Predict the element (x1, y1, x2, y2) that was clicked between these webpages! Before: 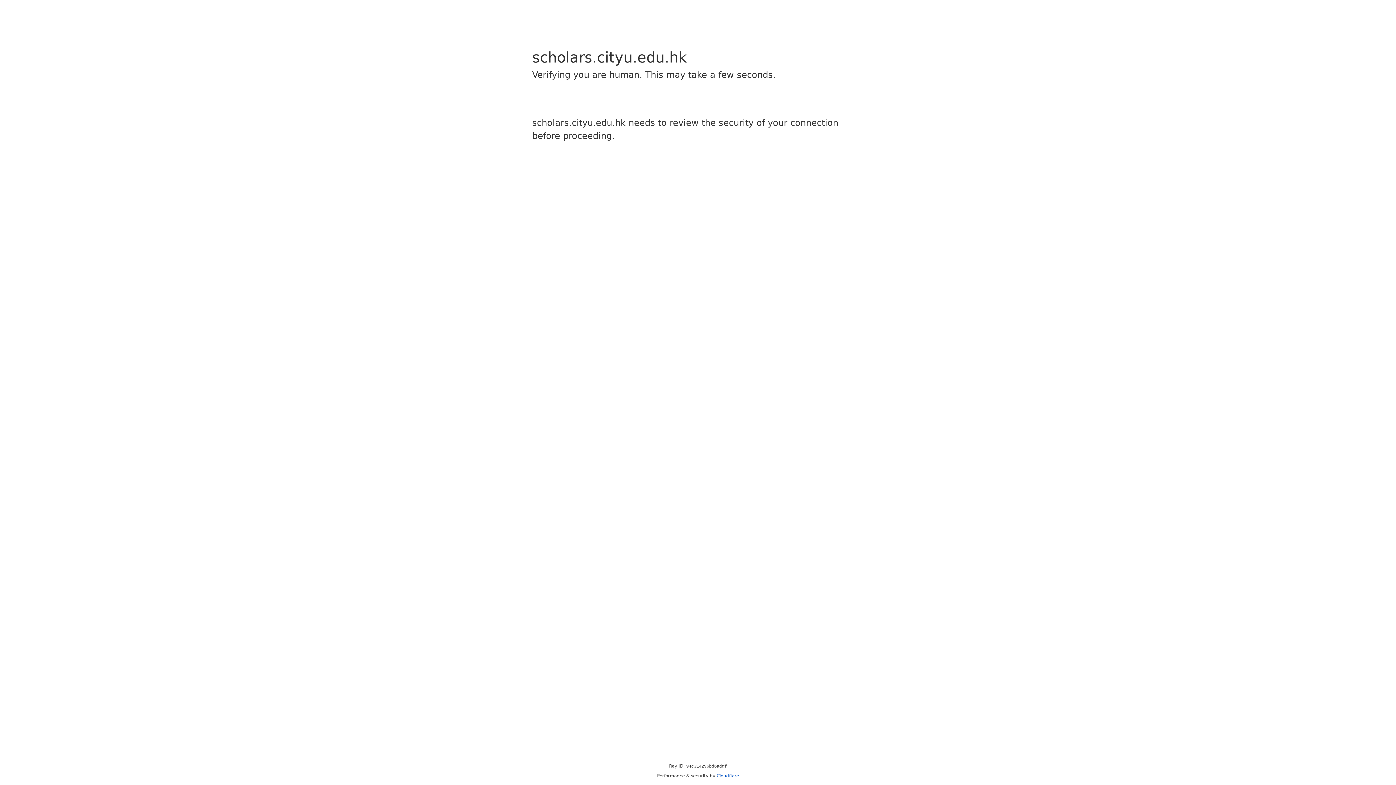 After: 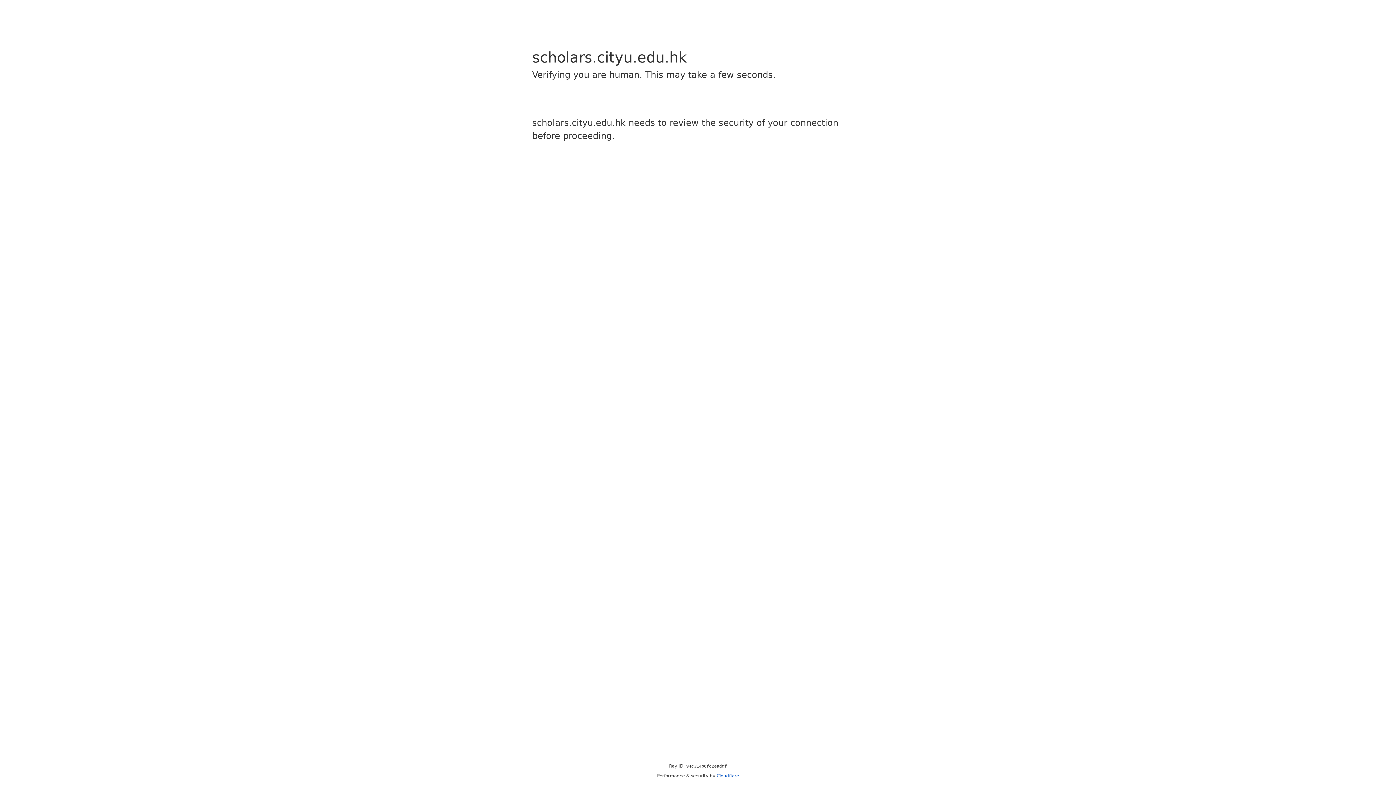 Action: bbox: (716, 773, 739, 778) label: Cloudflare